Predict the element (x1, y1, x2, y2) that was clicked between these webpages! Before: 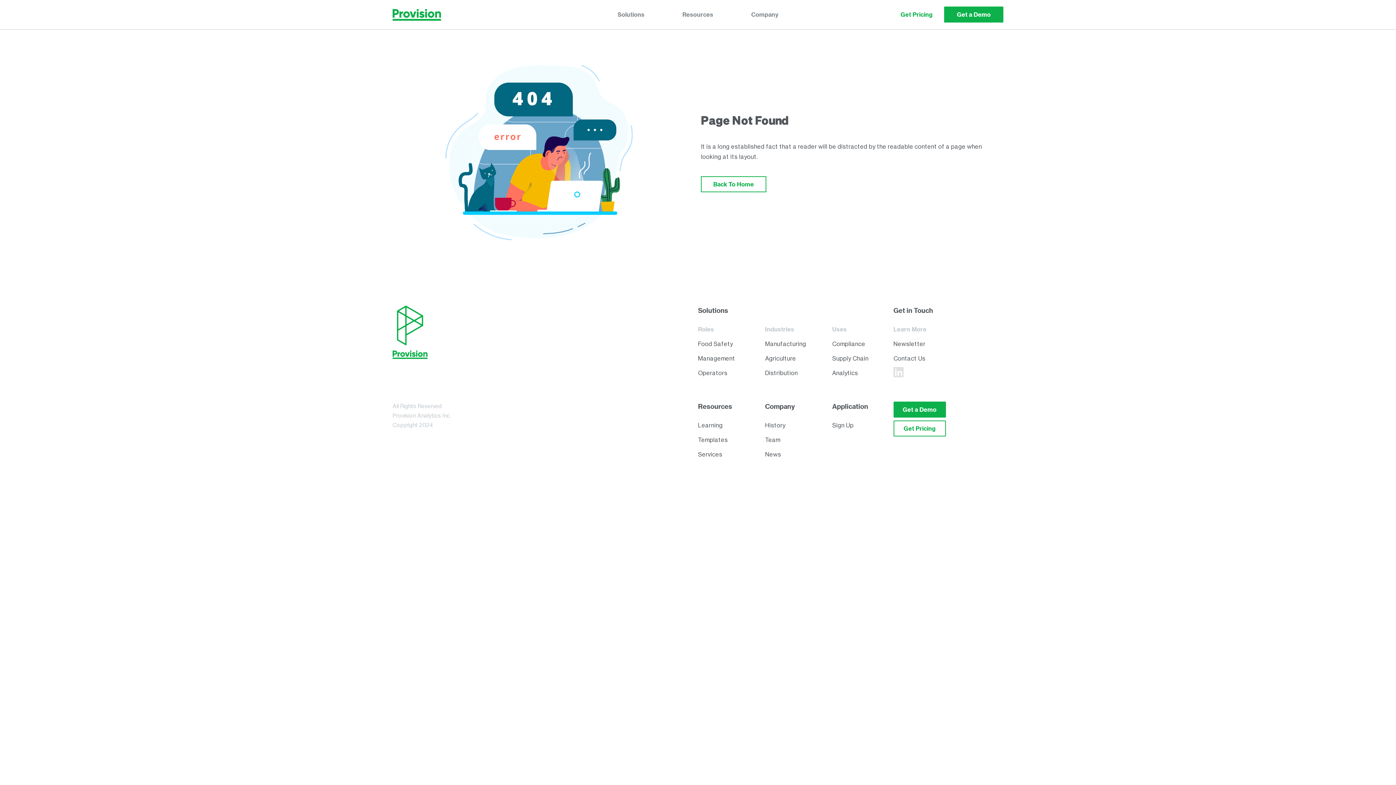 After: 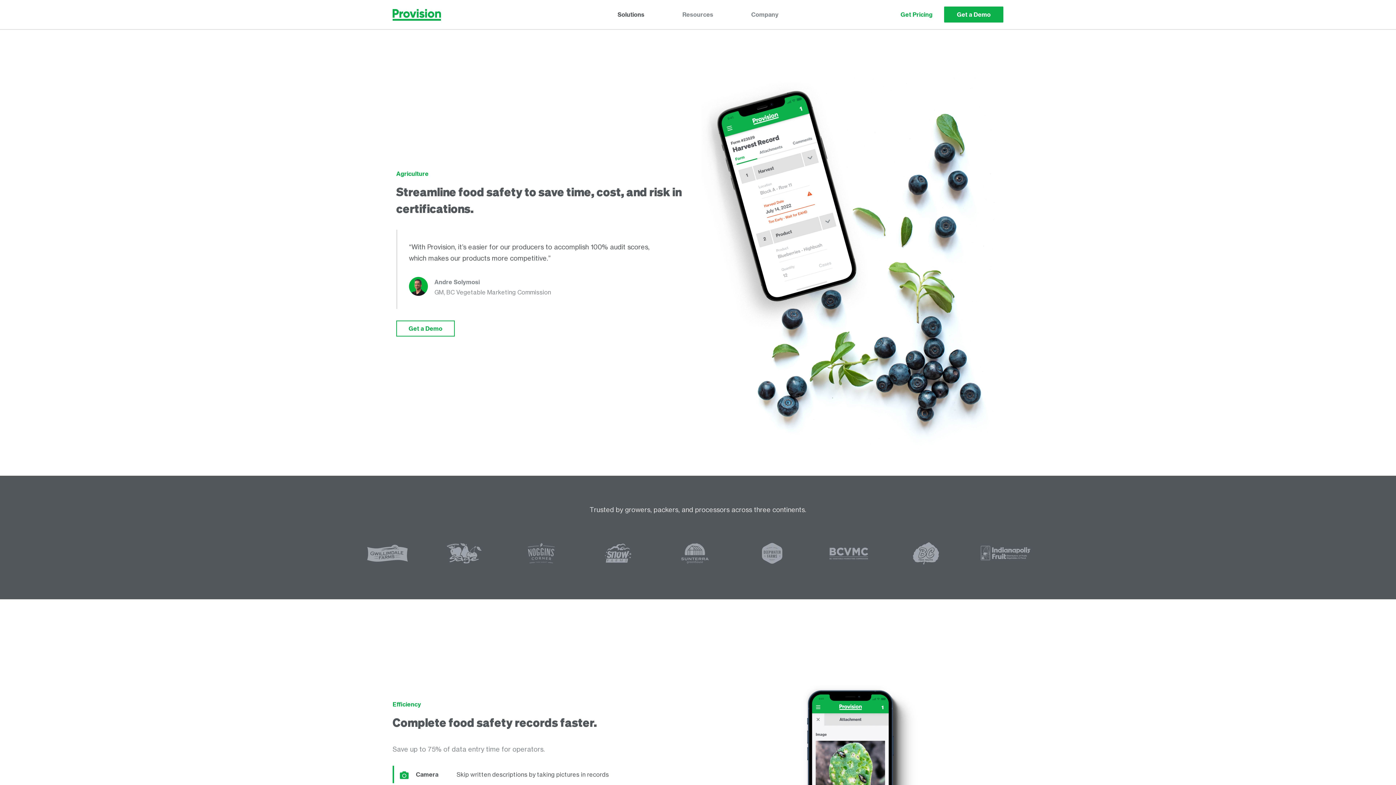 Action: label: Agriculture bbox: (765, 353, 826, 363)